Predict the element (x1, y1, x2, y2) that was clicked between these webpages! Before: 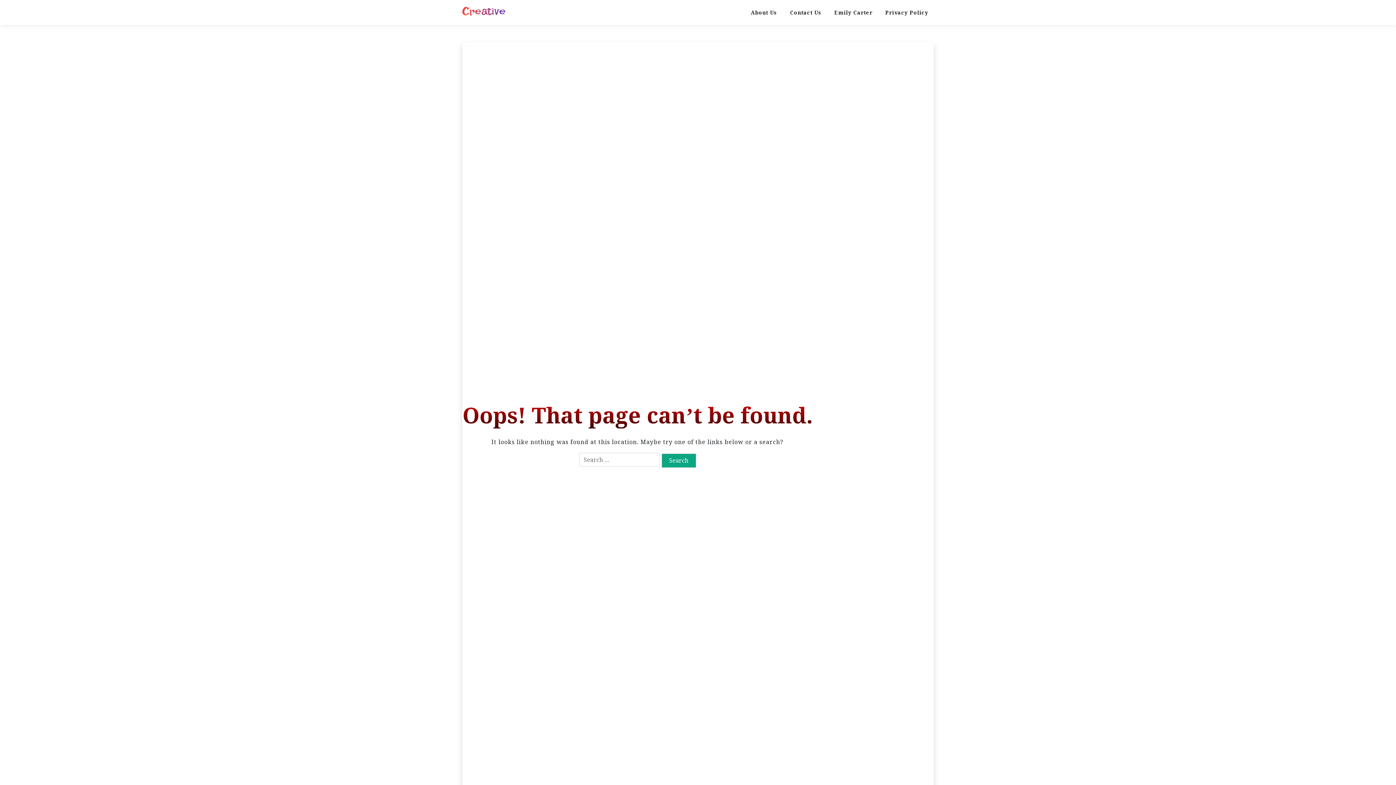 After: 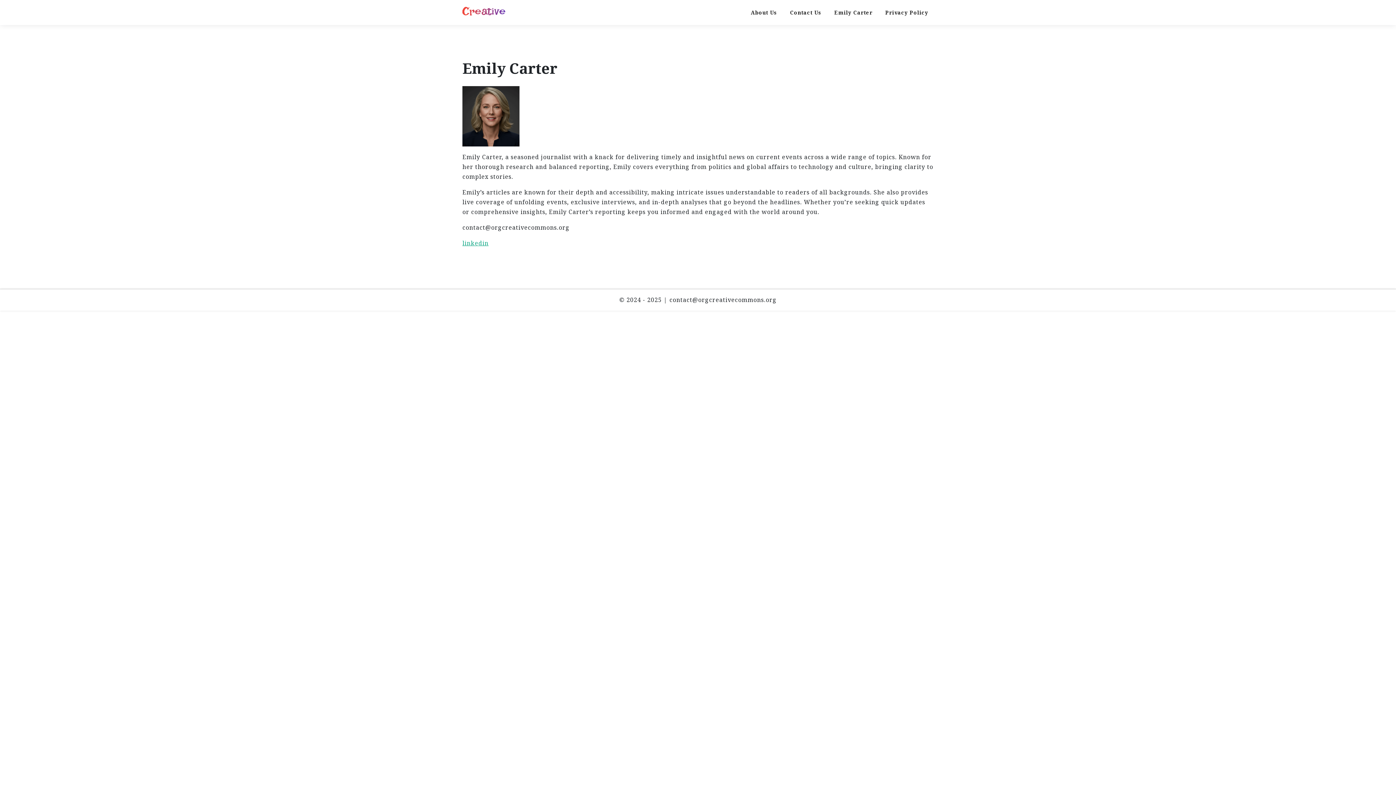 Action: label: Emily Carter bbox: (829, 2, 878, 22)